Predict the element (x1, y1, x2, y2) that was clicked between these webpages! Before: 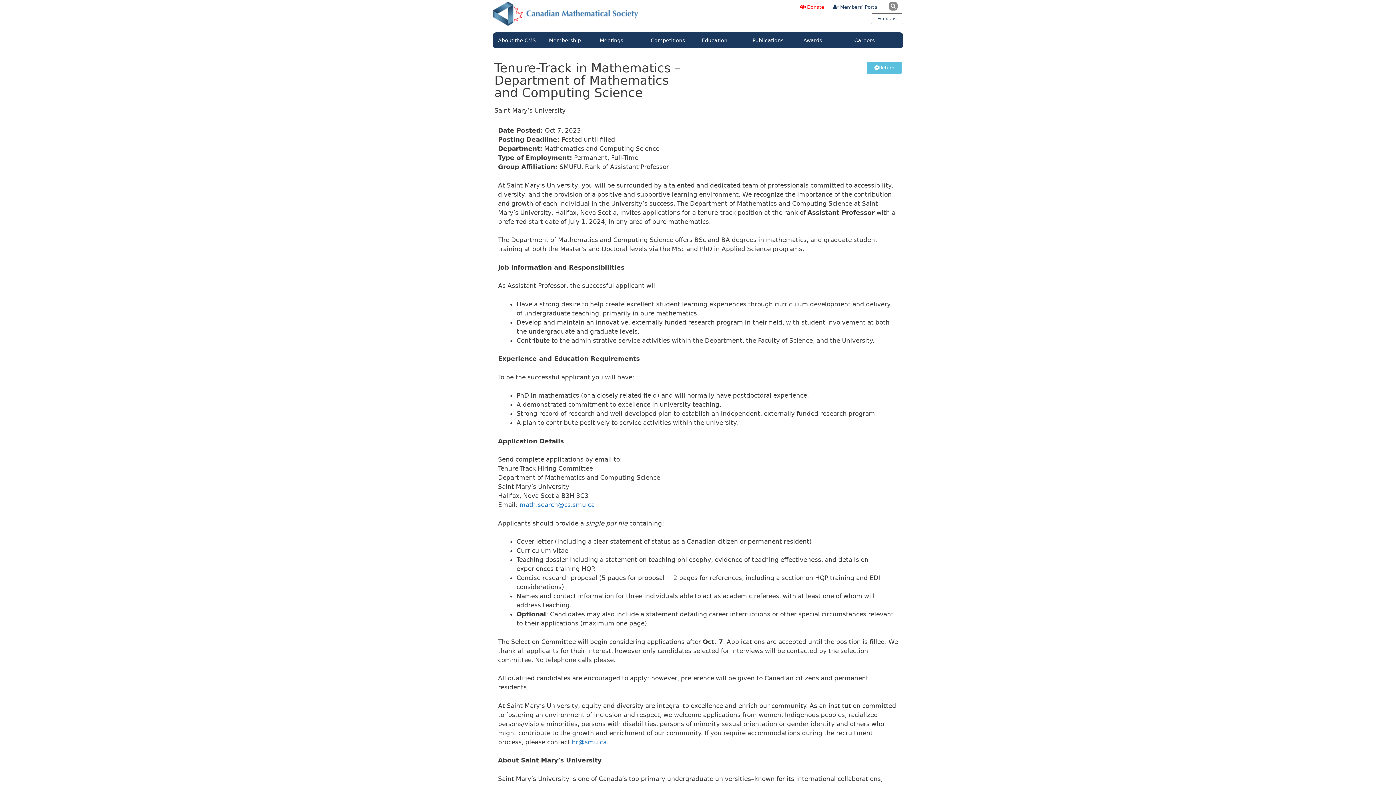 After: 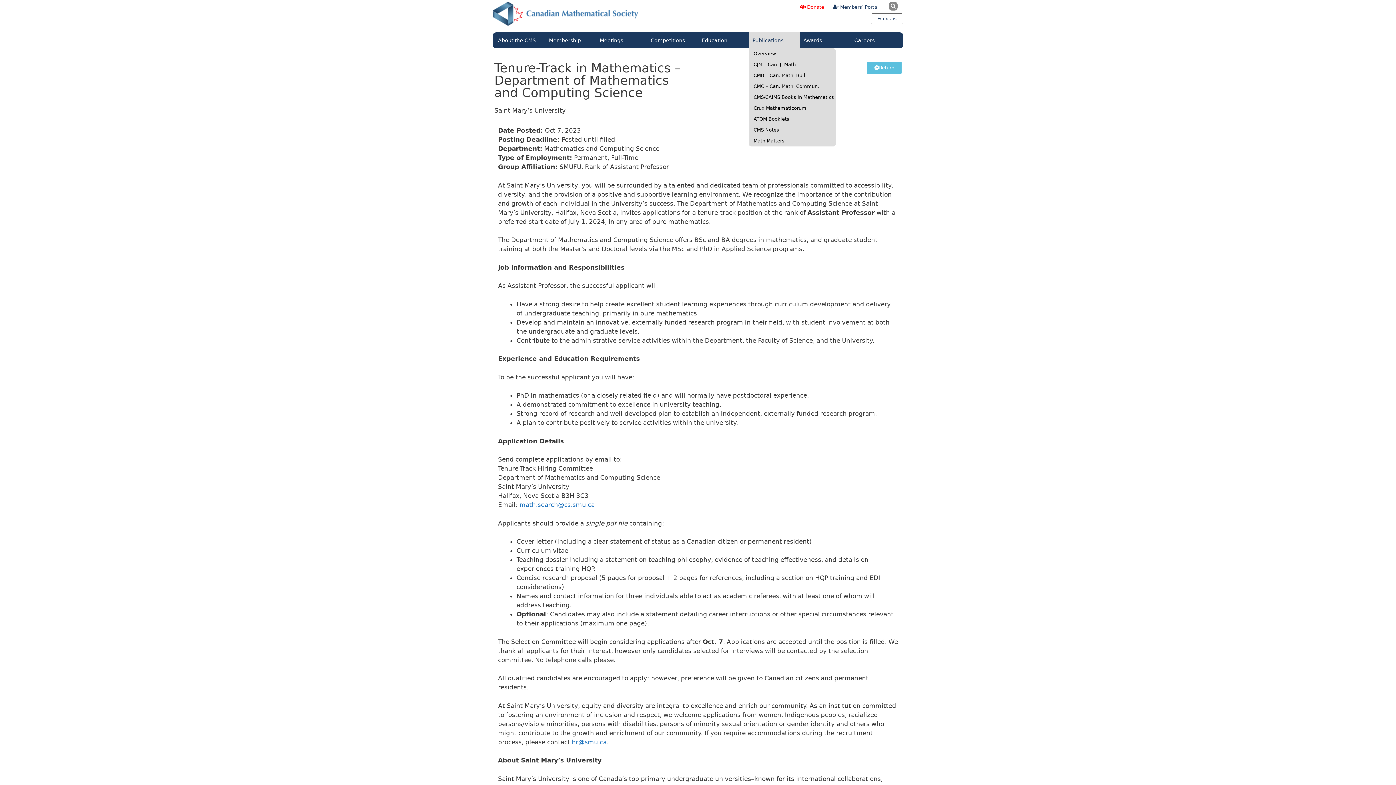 Action: label: Publications bbox: (749, 32, 800, 48)